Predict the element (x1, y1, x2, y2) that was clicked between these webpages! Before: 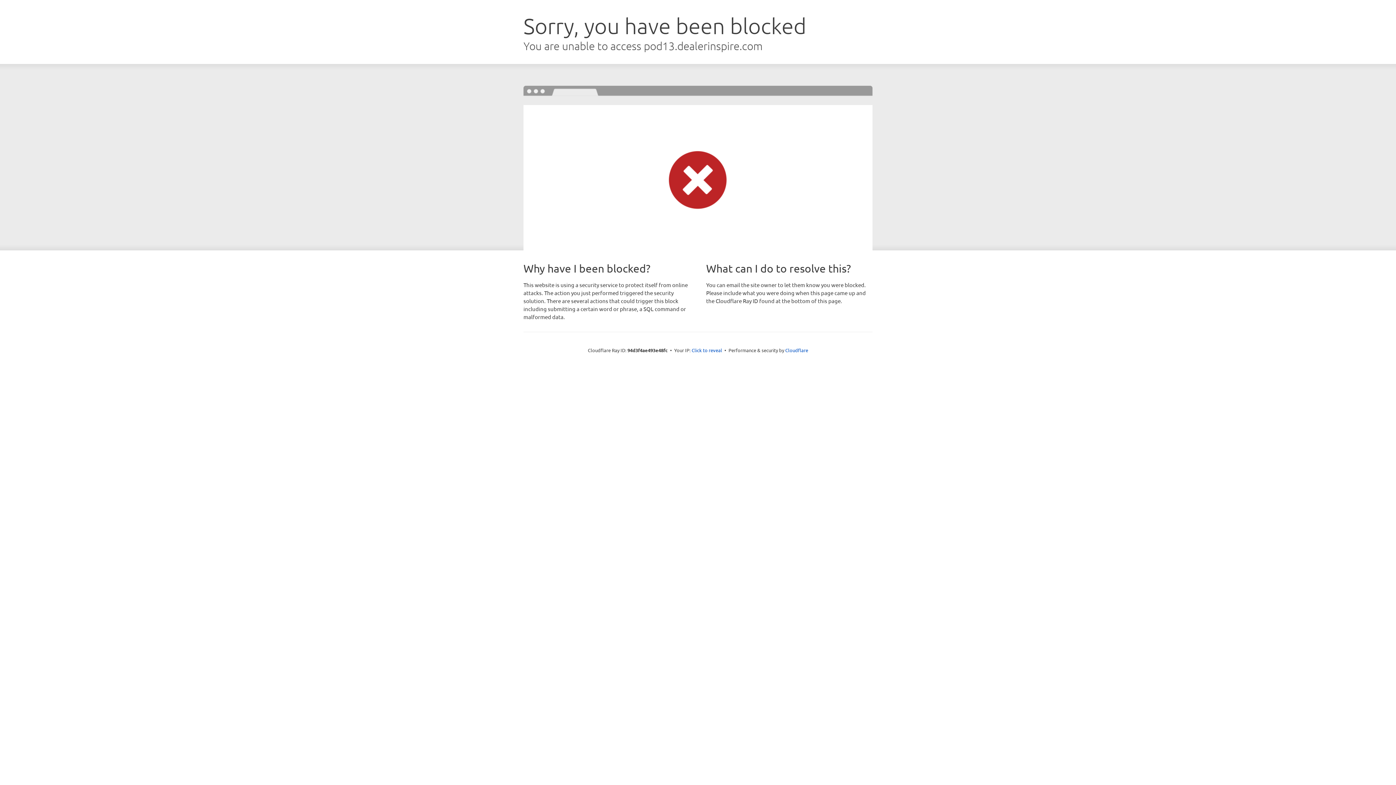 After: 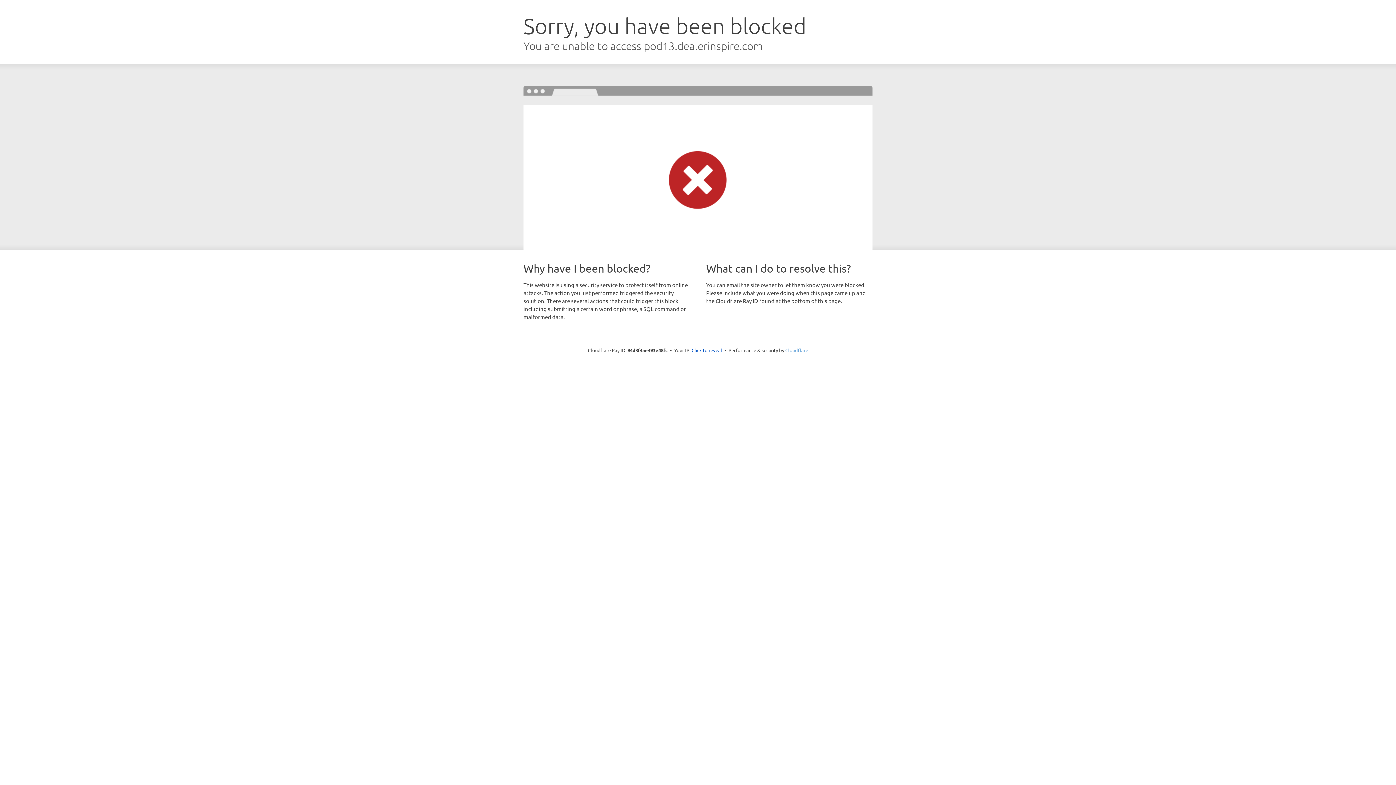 Action: bbox: (785, 347, 808, 353) label: Cloudflare